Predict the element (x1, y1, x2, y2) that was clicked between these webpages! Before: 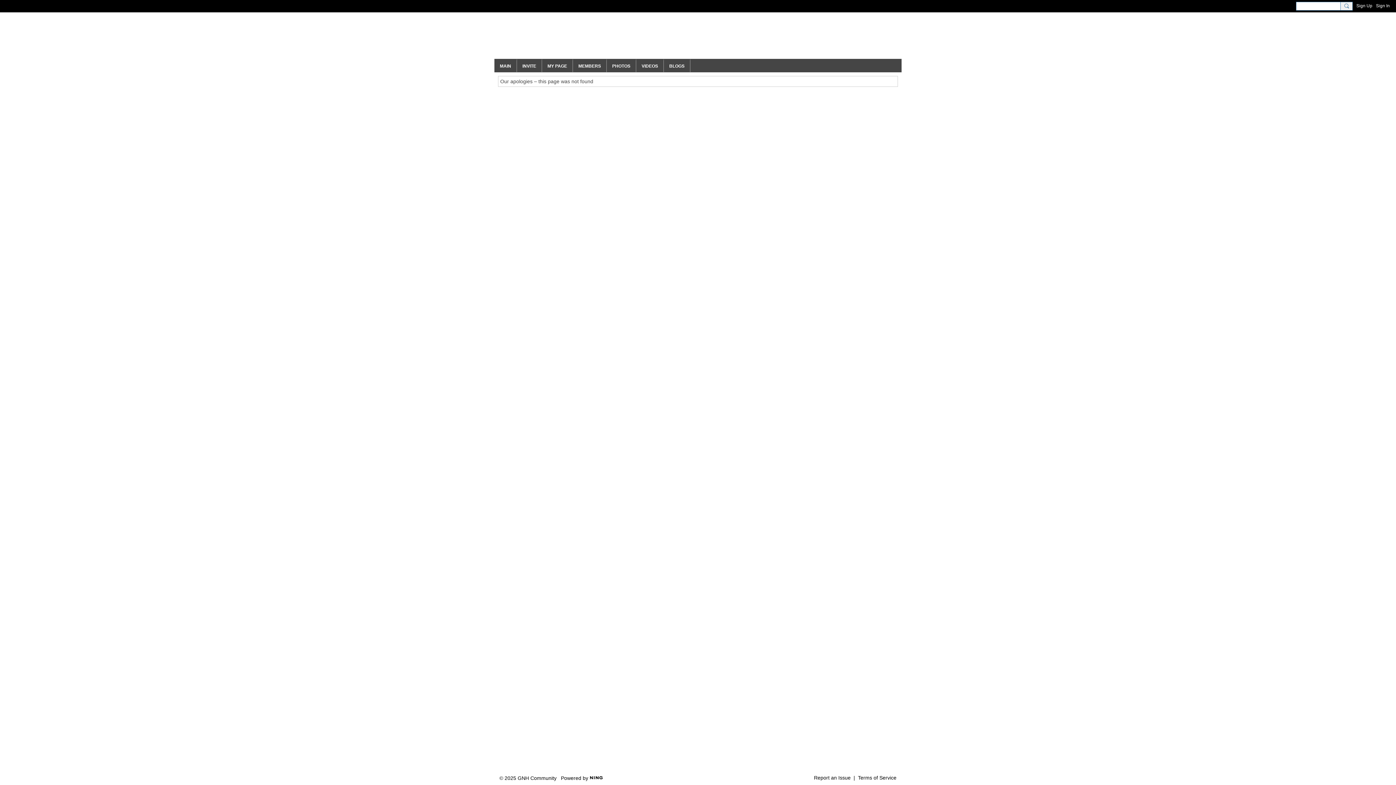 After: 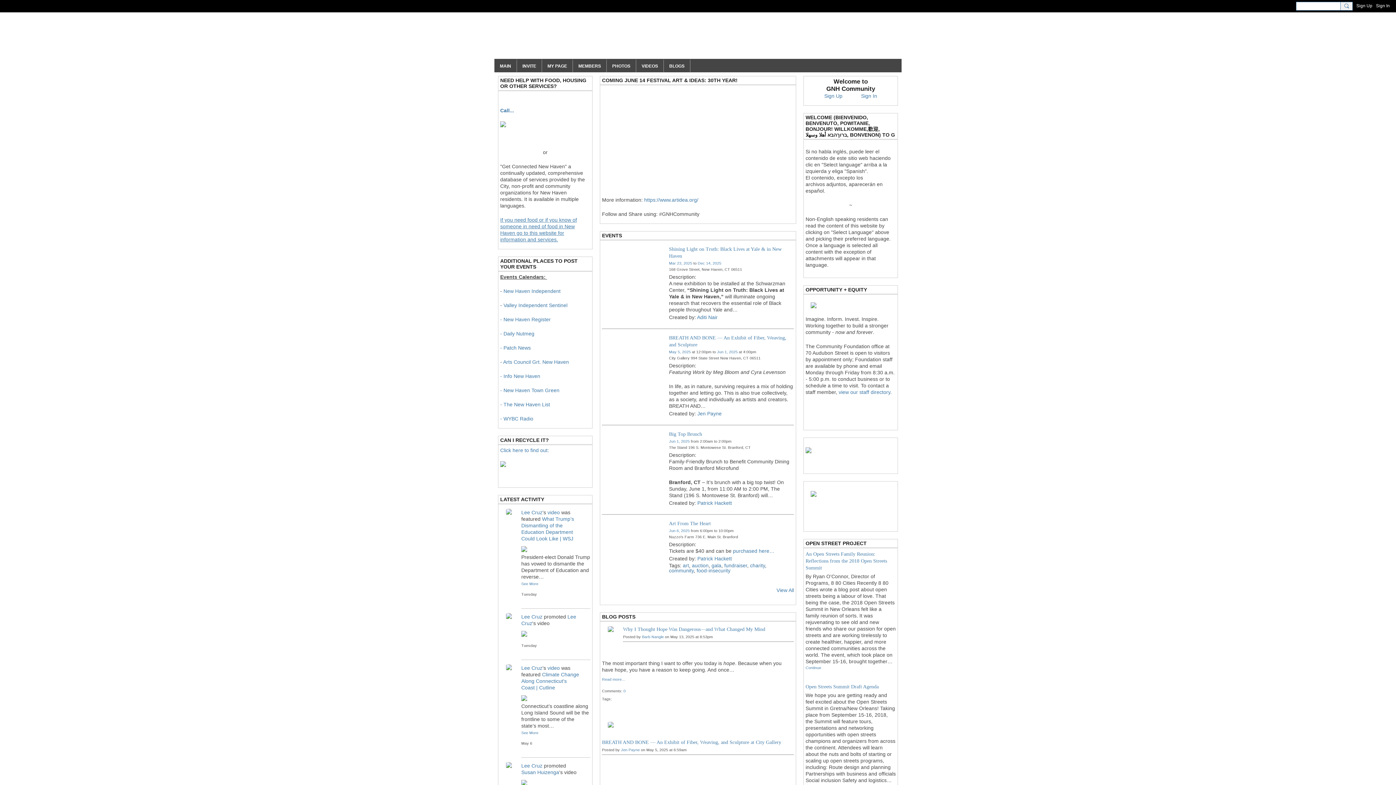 Action: label: GNH Community bbox: (494, 29, 634, 48)